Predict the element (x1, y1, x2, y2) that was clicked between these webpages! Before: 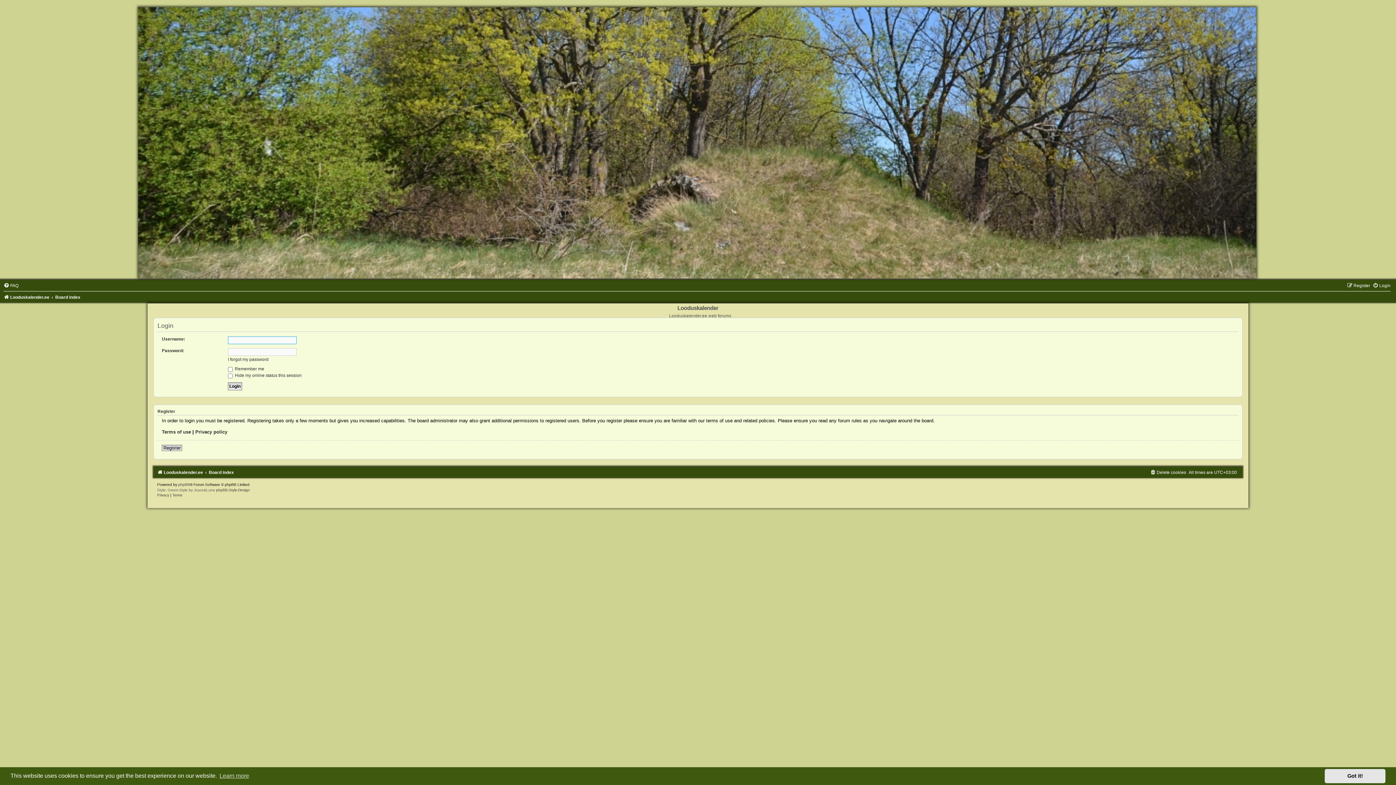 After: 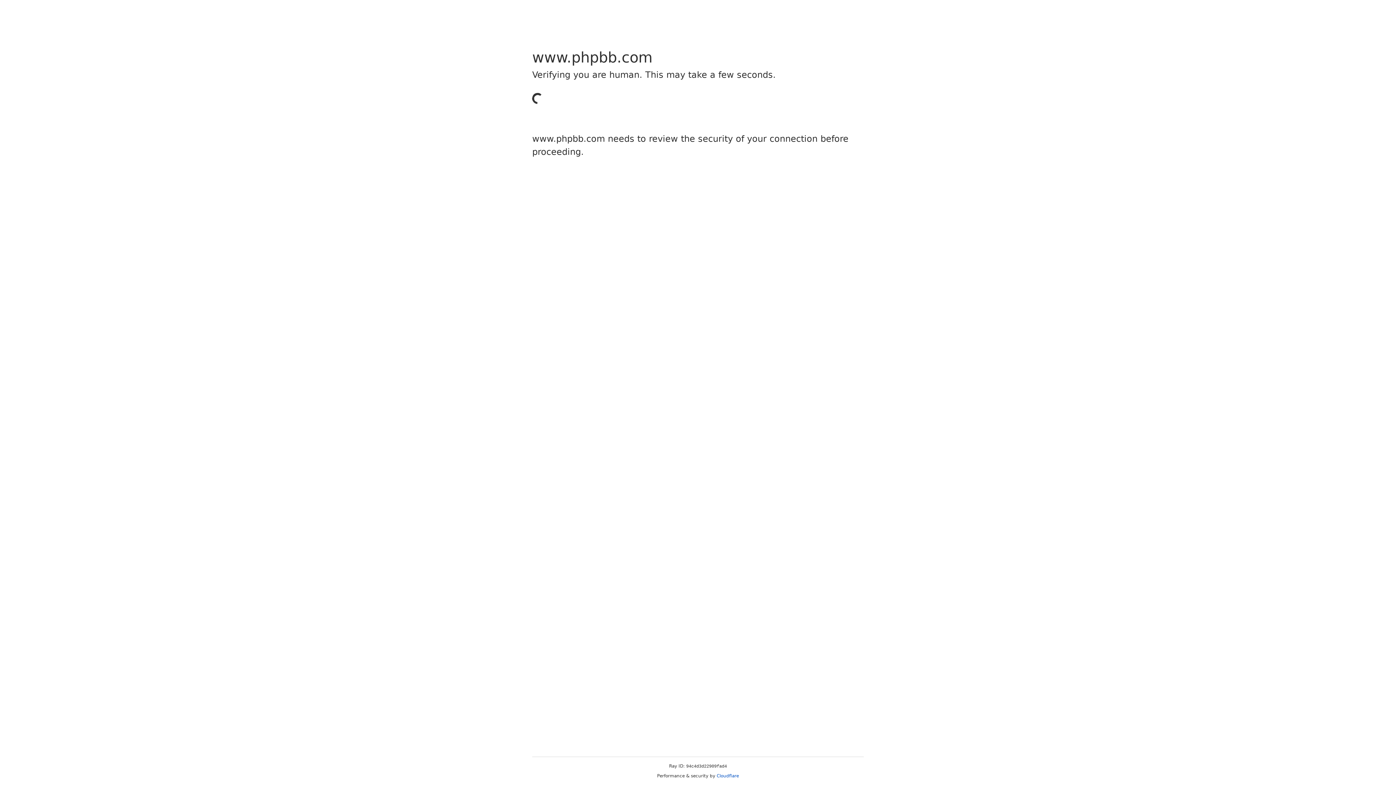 Action: label: phpBB bbox: (178, 483, 189, 487)